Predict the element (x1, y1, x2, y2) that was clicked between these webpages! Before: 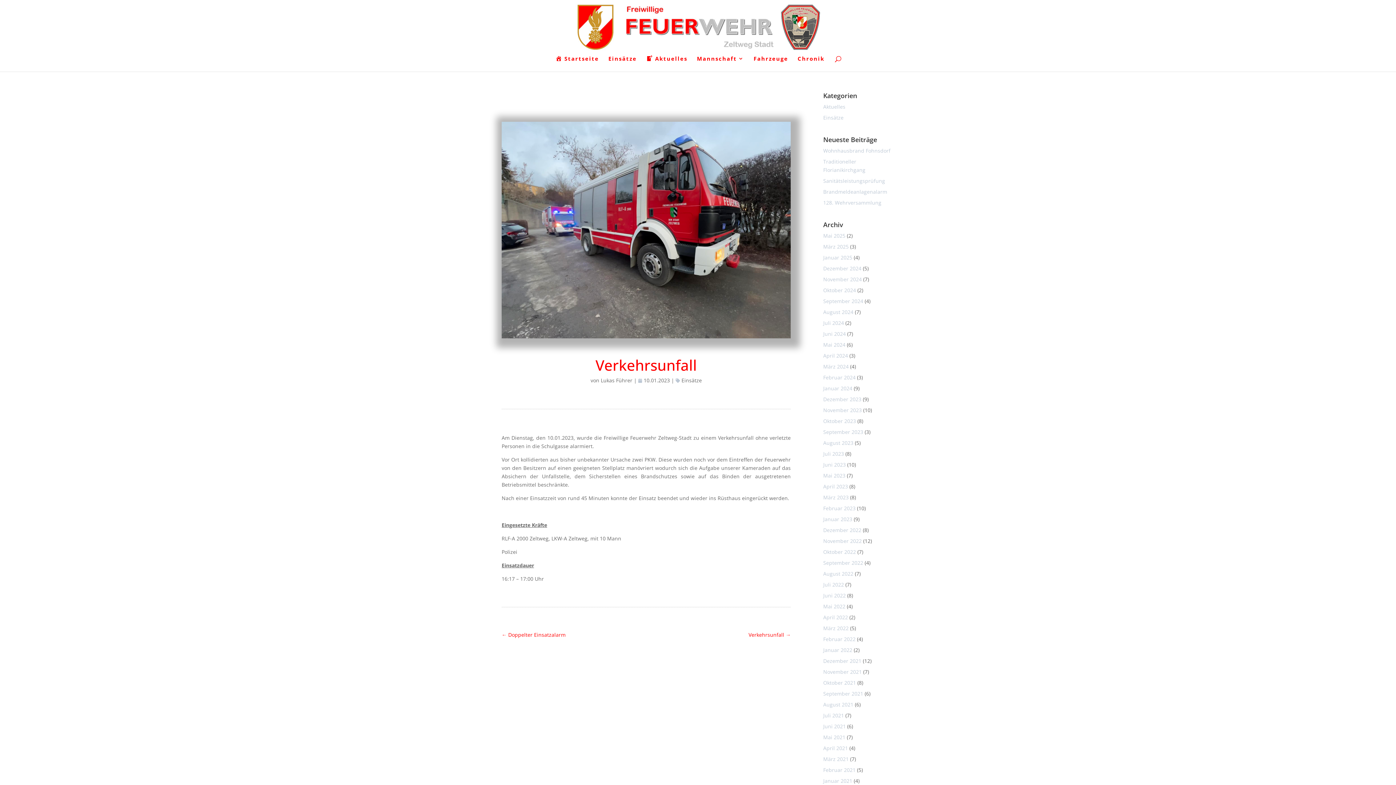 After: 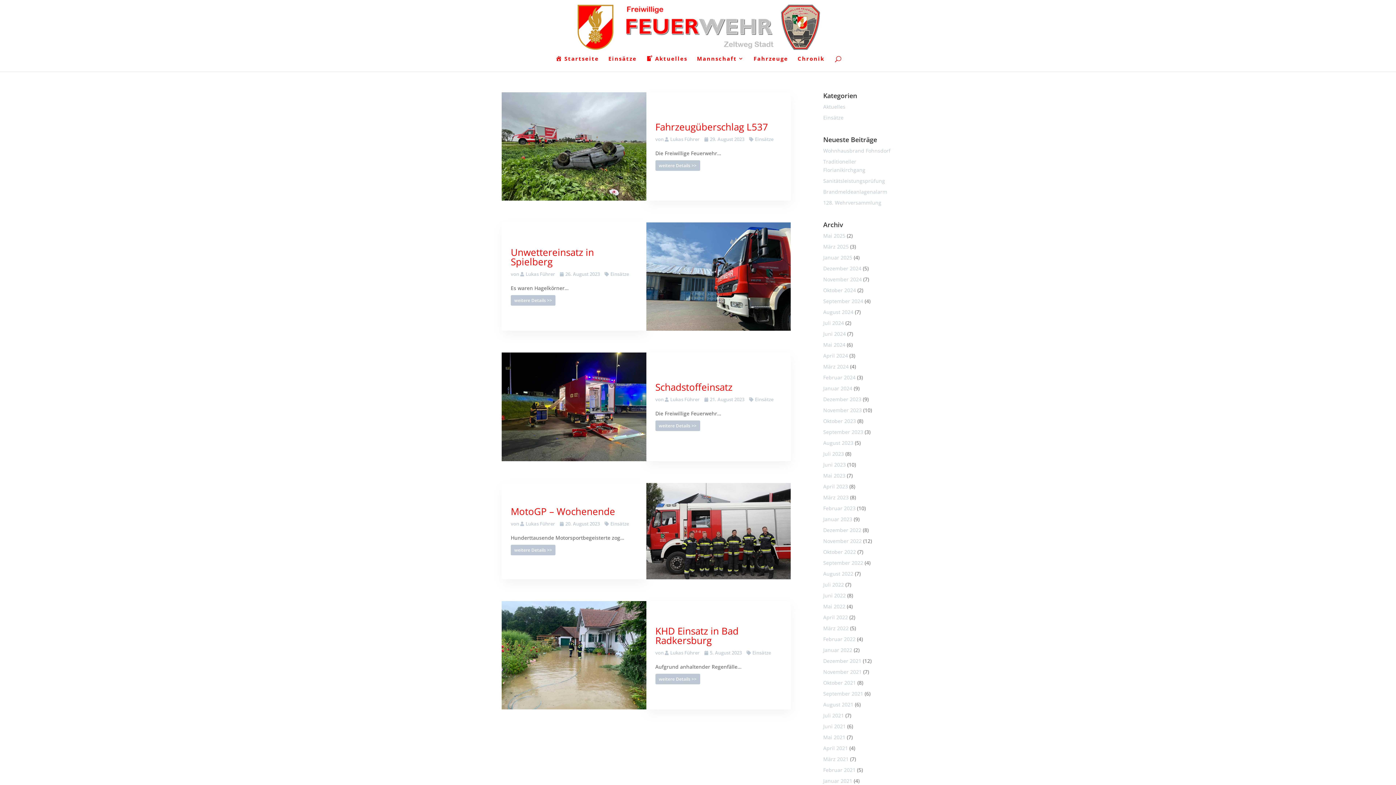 Action: label: August 2023 bbox: (823, 439, 853, 446)